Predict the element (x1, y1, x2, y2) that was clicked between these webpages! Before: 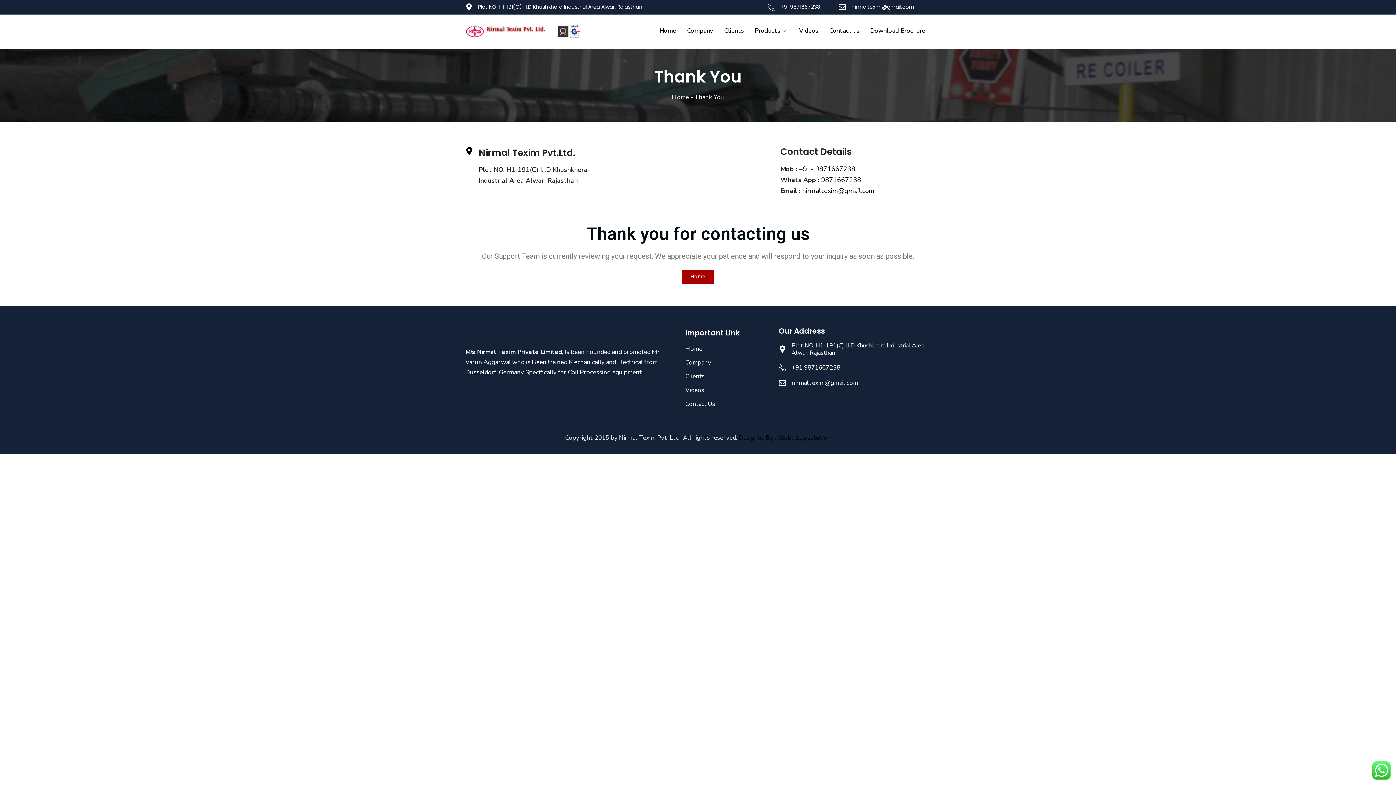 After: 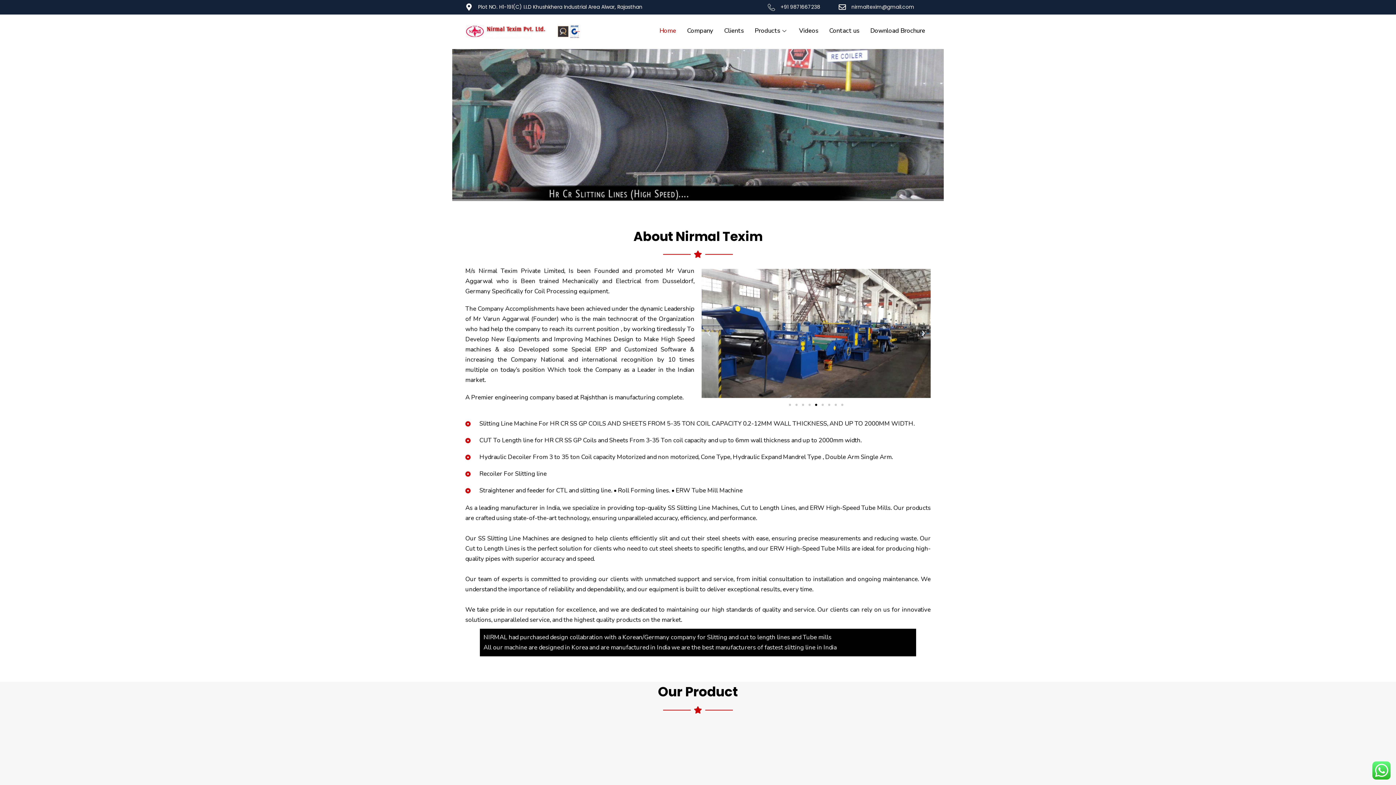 Action: bbox: (685, 344, 775, 354) label: Home